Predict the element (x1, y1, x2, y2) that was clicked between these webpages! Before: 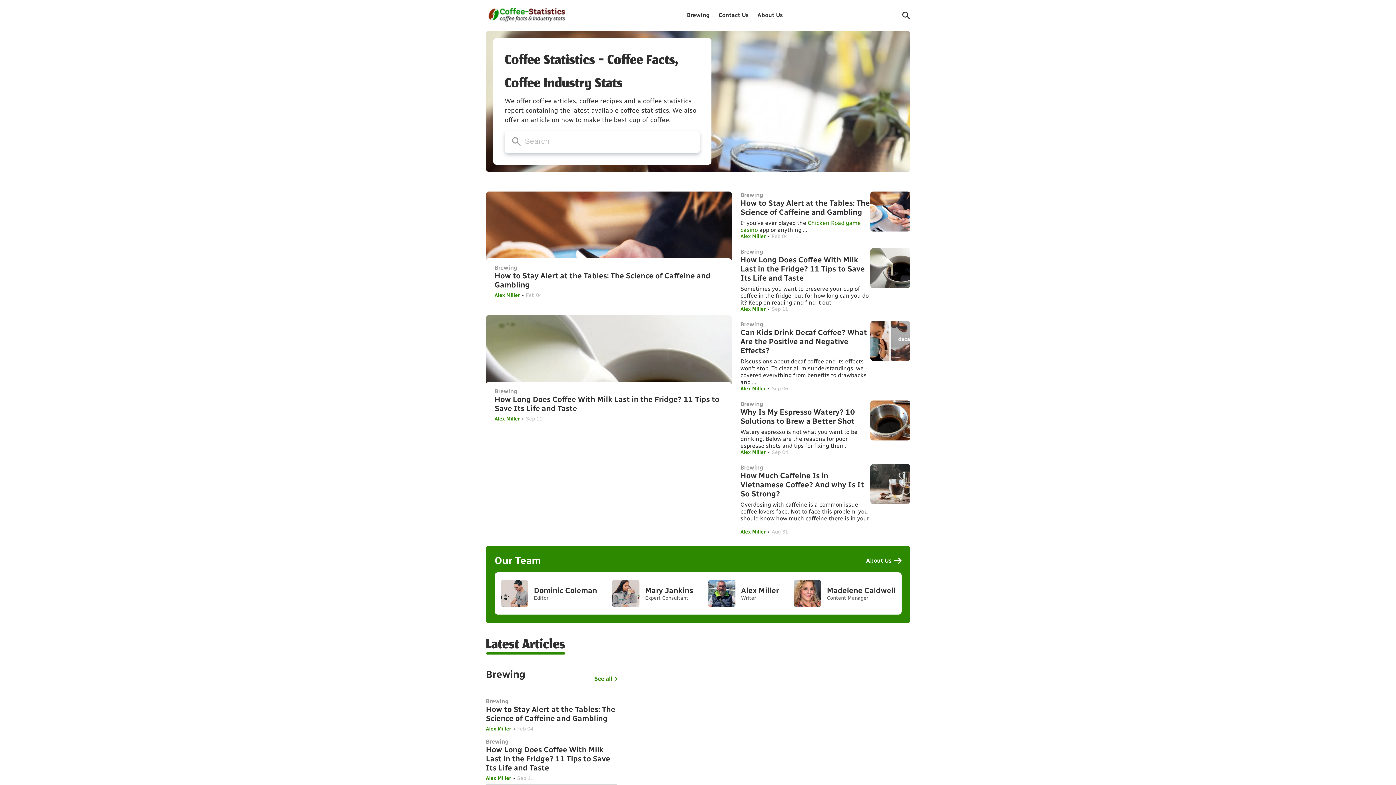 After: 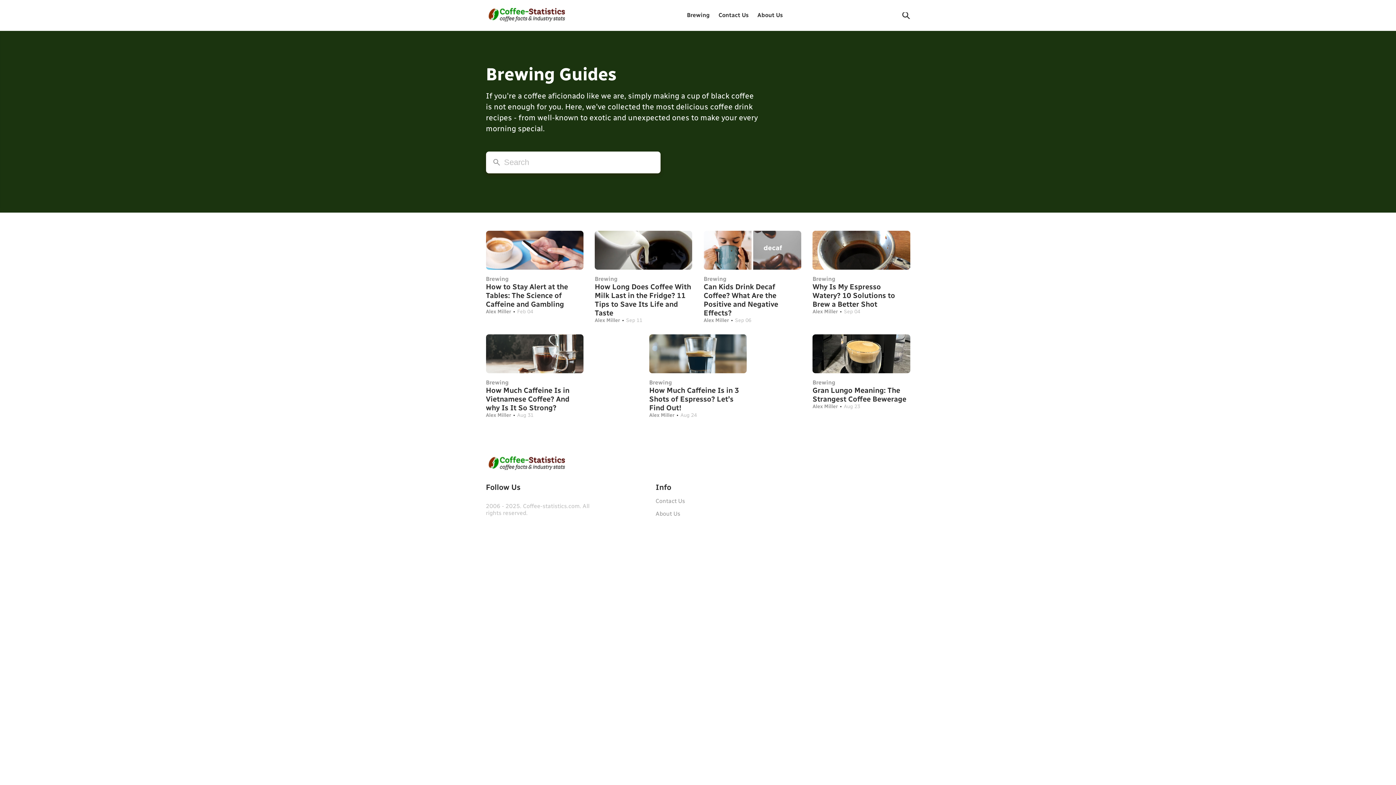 Action: label: Brewing bbox: (486, 738, 617, 745)